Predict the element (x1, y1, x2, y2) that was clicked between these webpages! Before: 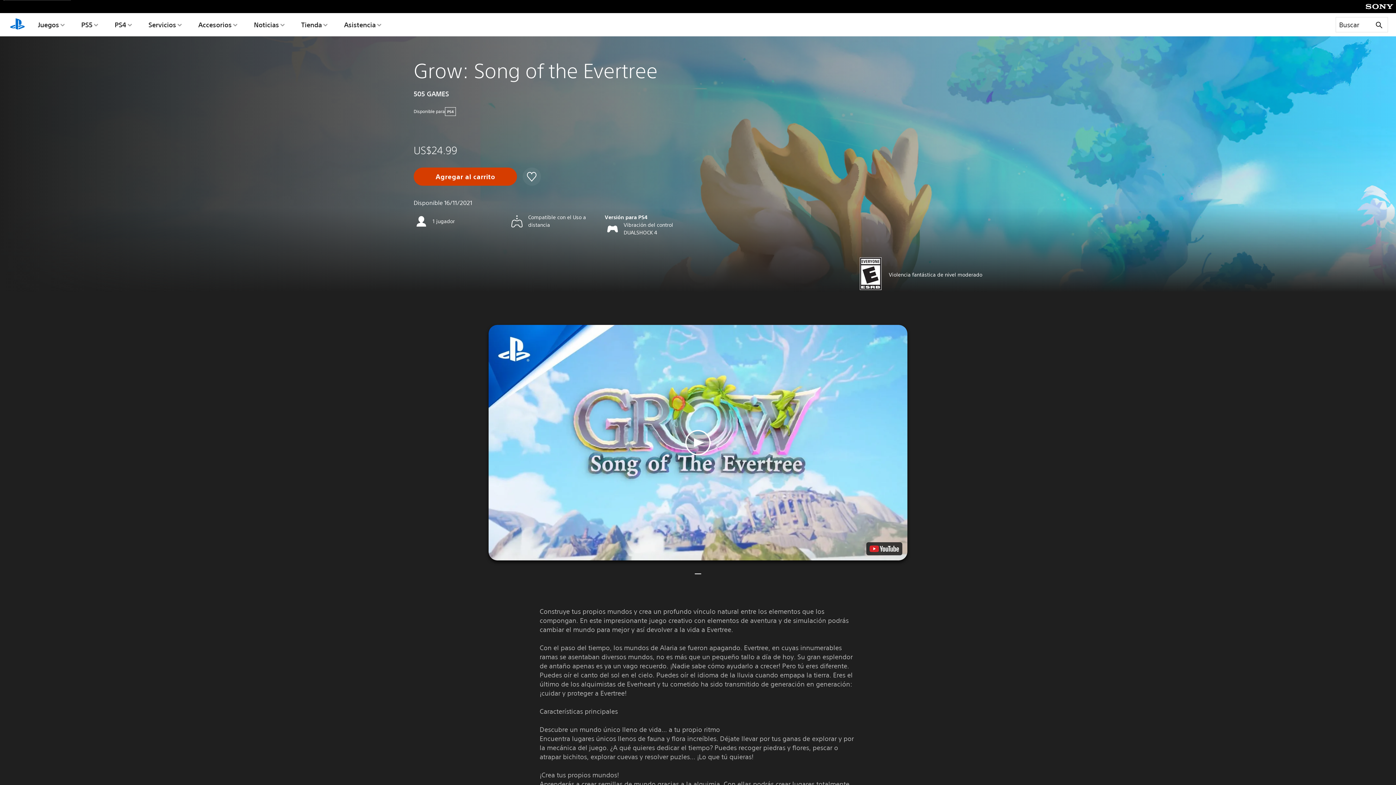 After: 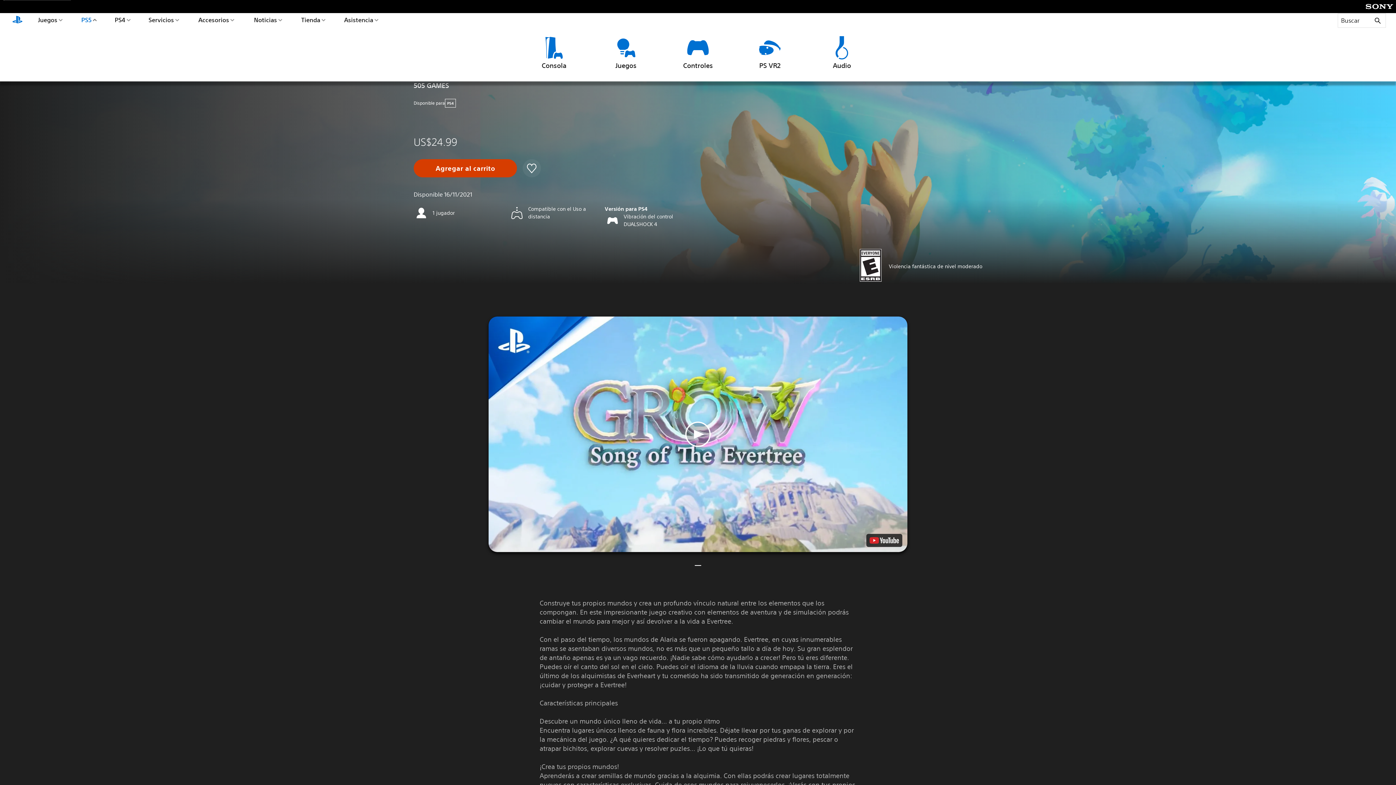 Action: label: PS5 bbox: (79, 13, 99, 36)